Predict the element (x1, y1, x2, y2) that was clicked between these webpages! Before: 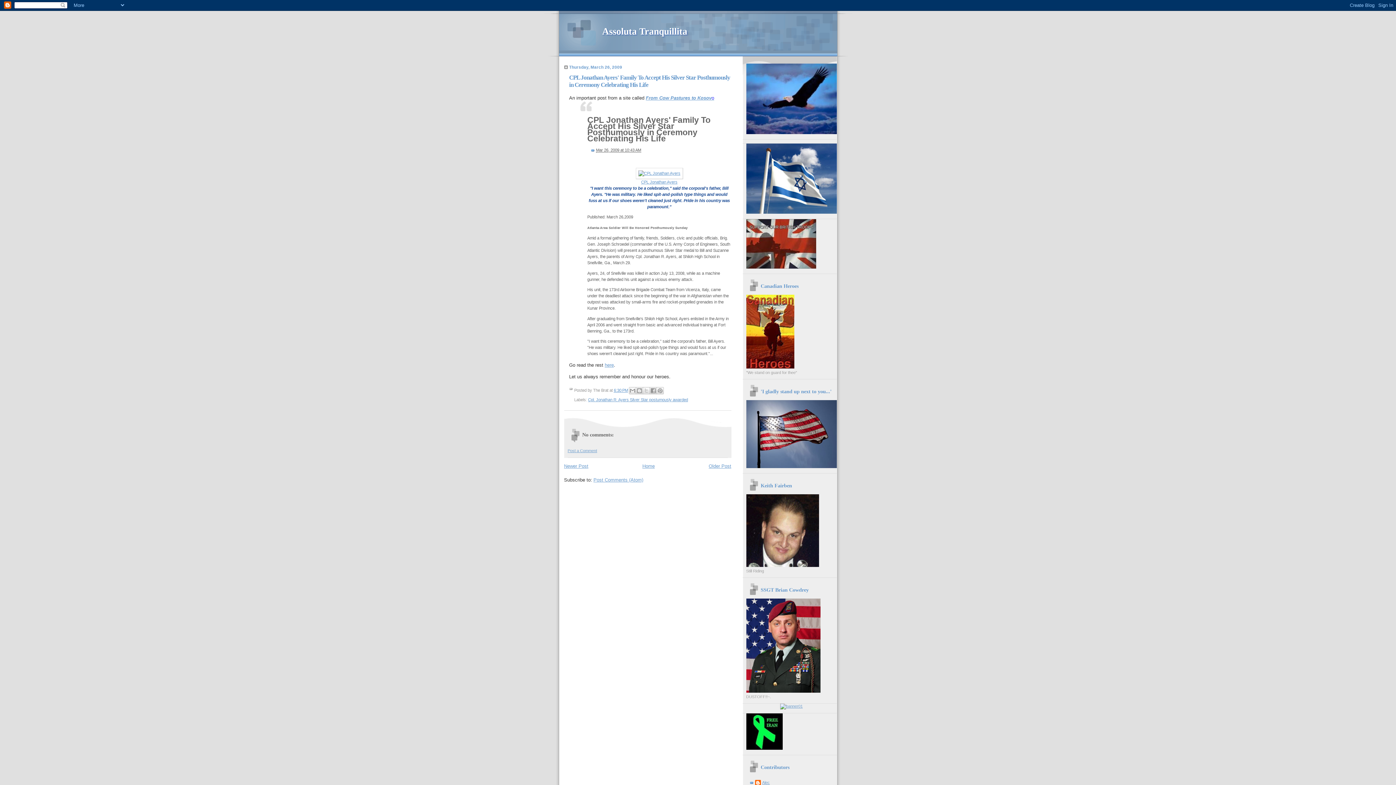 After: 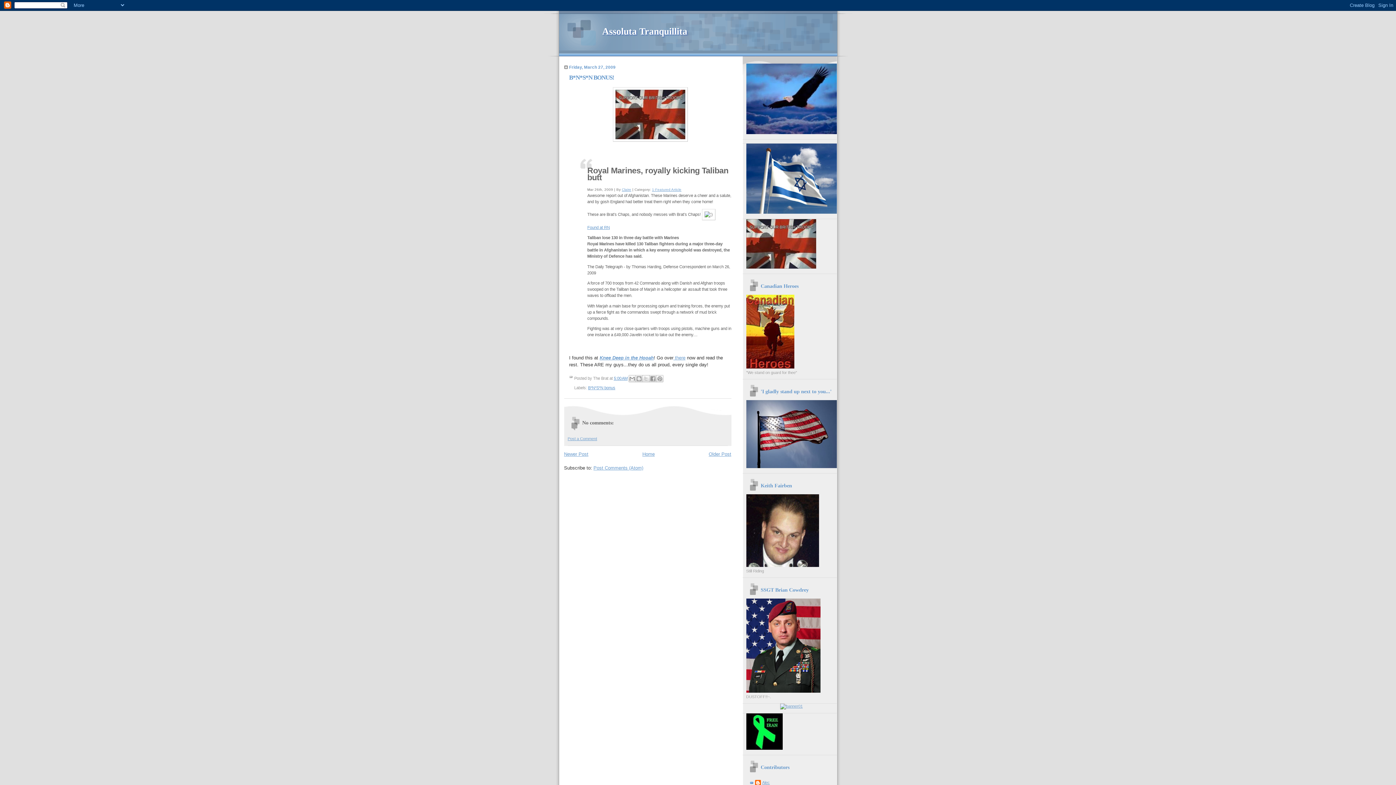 Action: bbox: (564, 463, 588, 469) label: Newer Post